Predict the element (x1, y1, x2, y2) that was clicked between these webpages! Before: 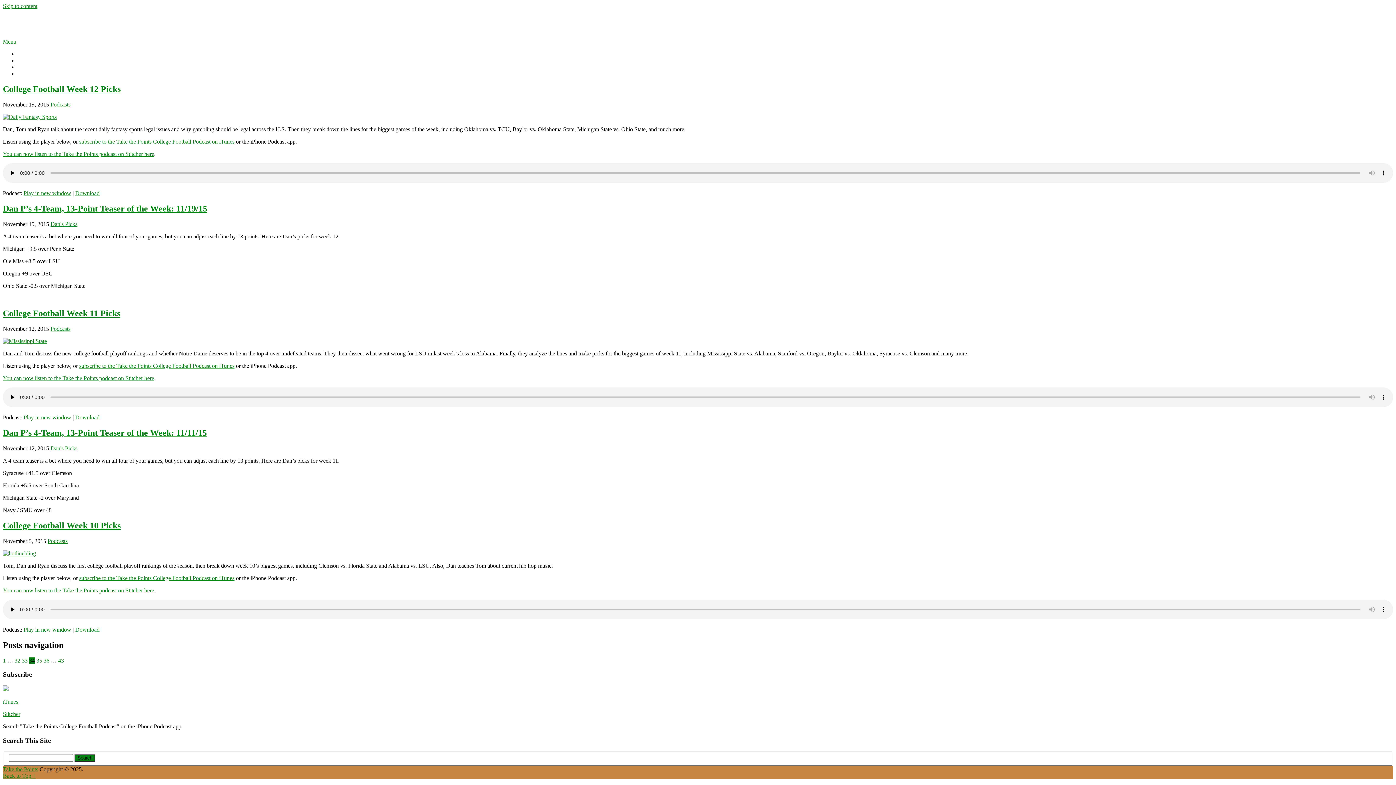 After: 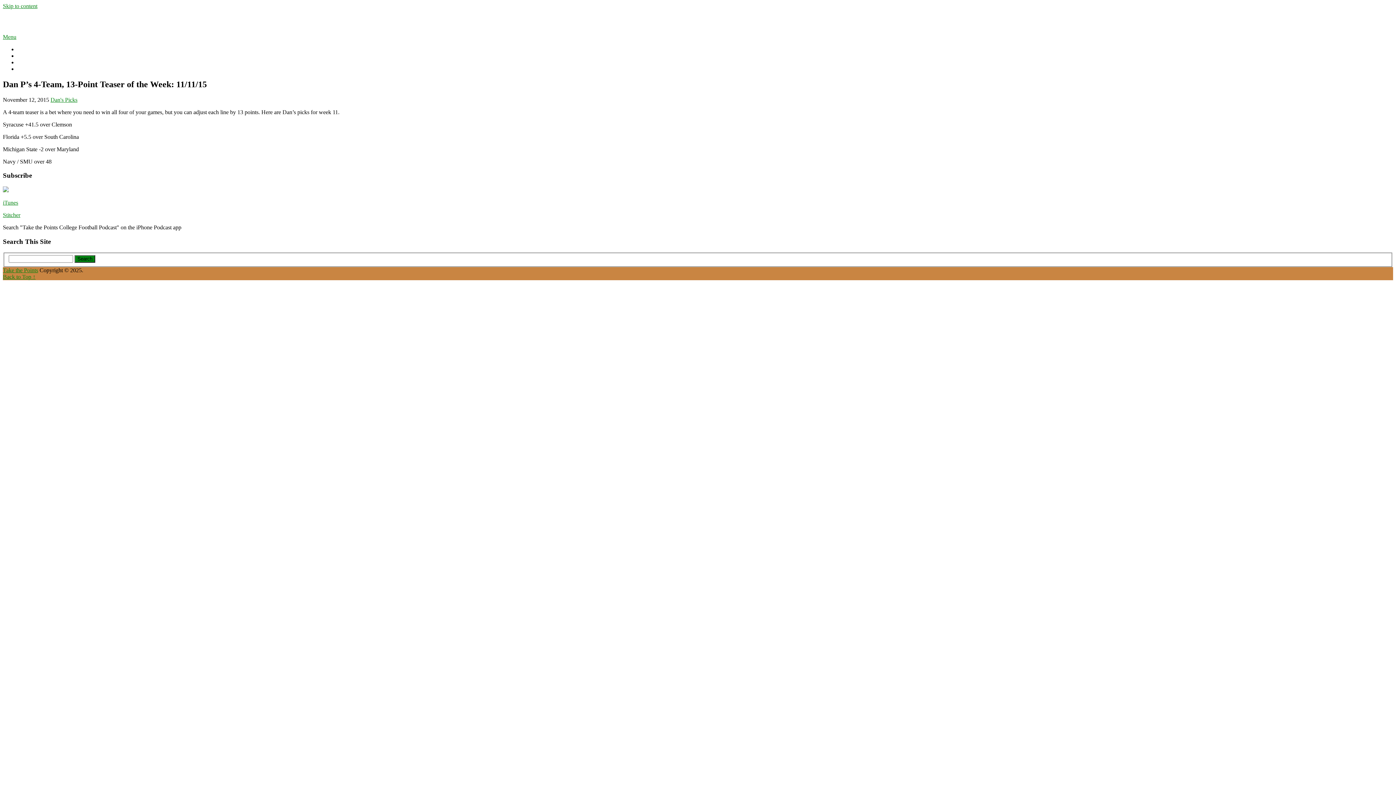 Action: label: Dan P’s 4-Team, 13-Point Teaser of the Week: 11/11/15 bbox: (2, 428, 206, 437)